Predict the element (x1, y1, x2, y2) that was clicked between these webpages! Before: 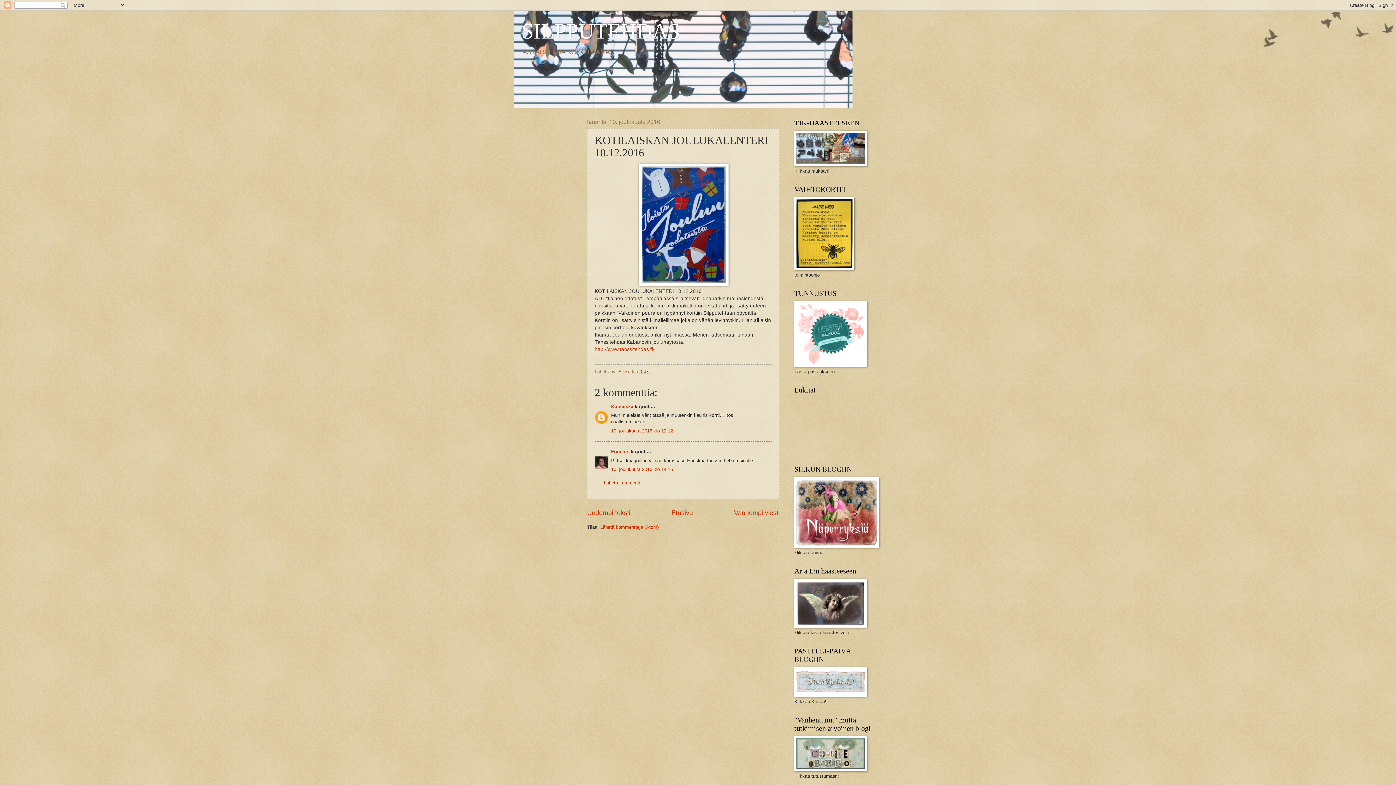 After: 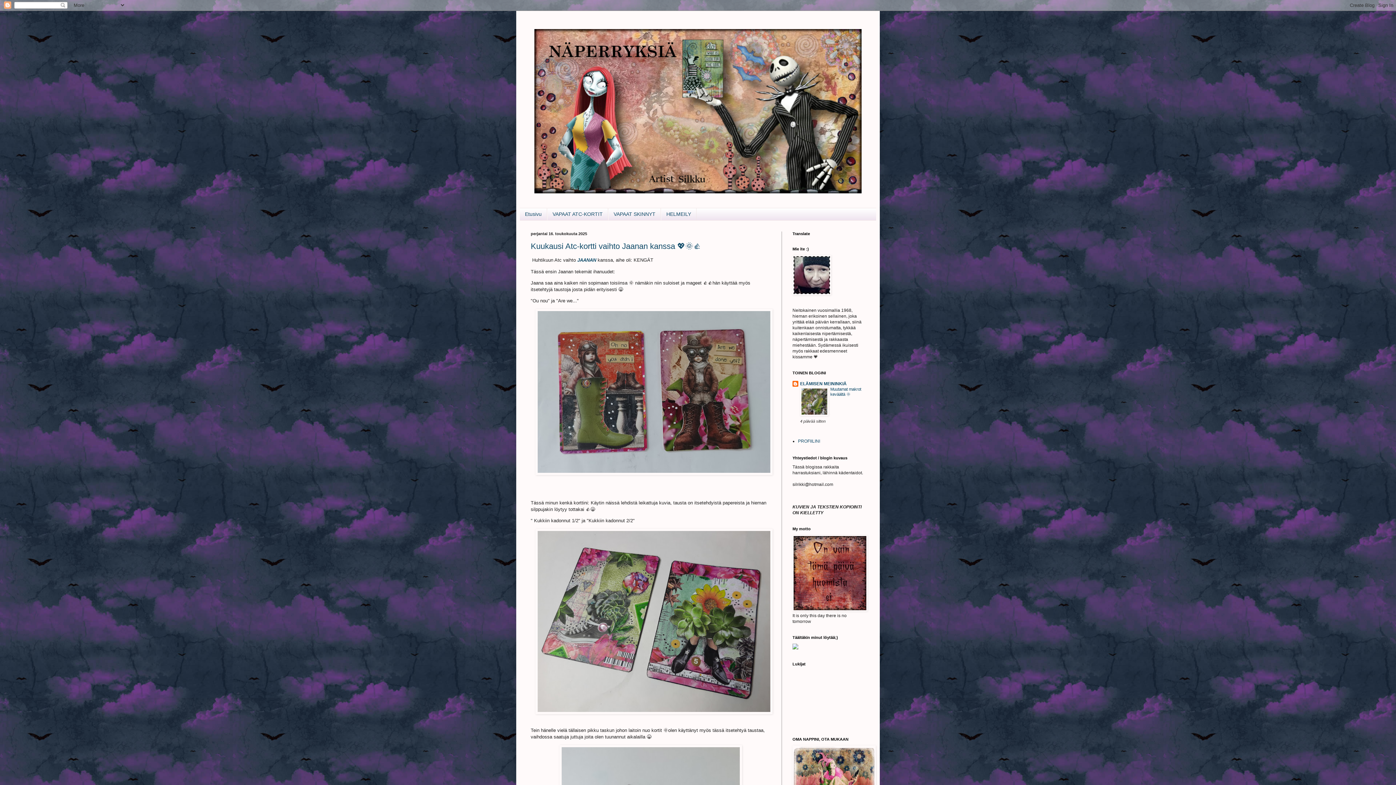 Action: bbox: (794, 543, 879, 549)